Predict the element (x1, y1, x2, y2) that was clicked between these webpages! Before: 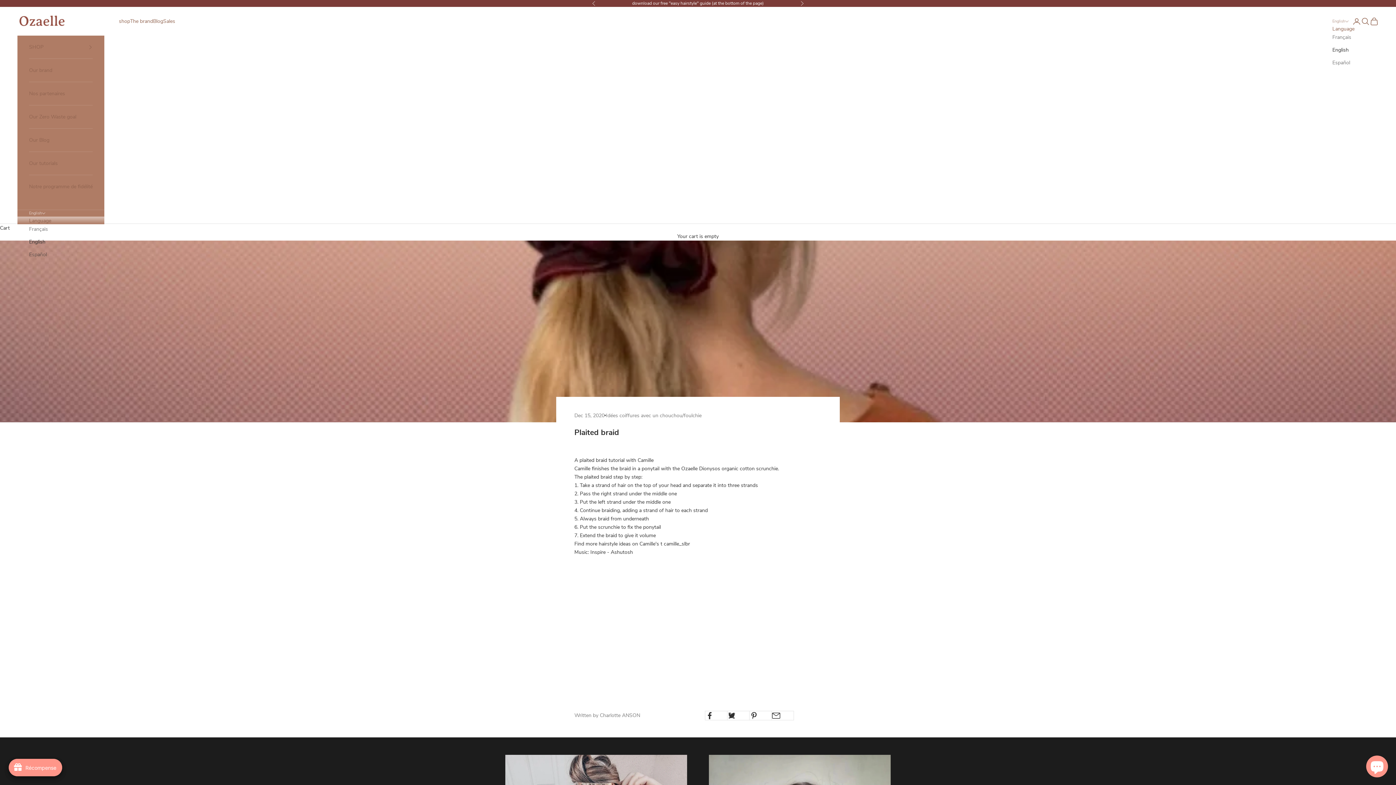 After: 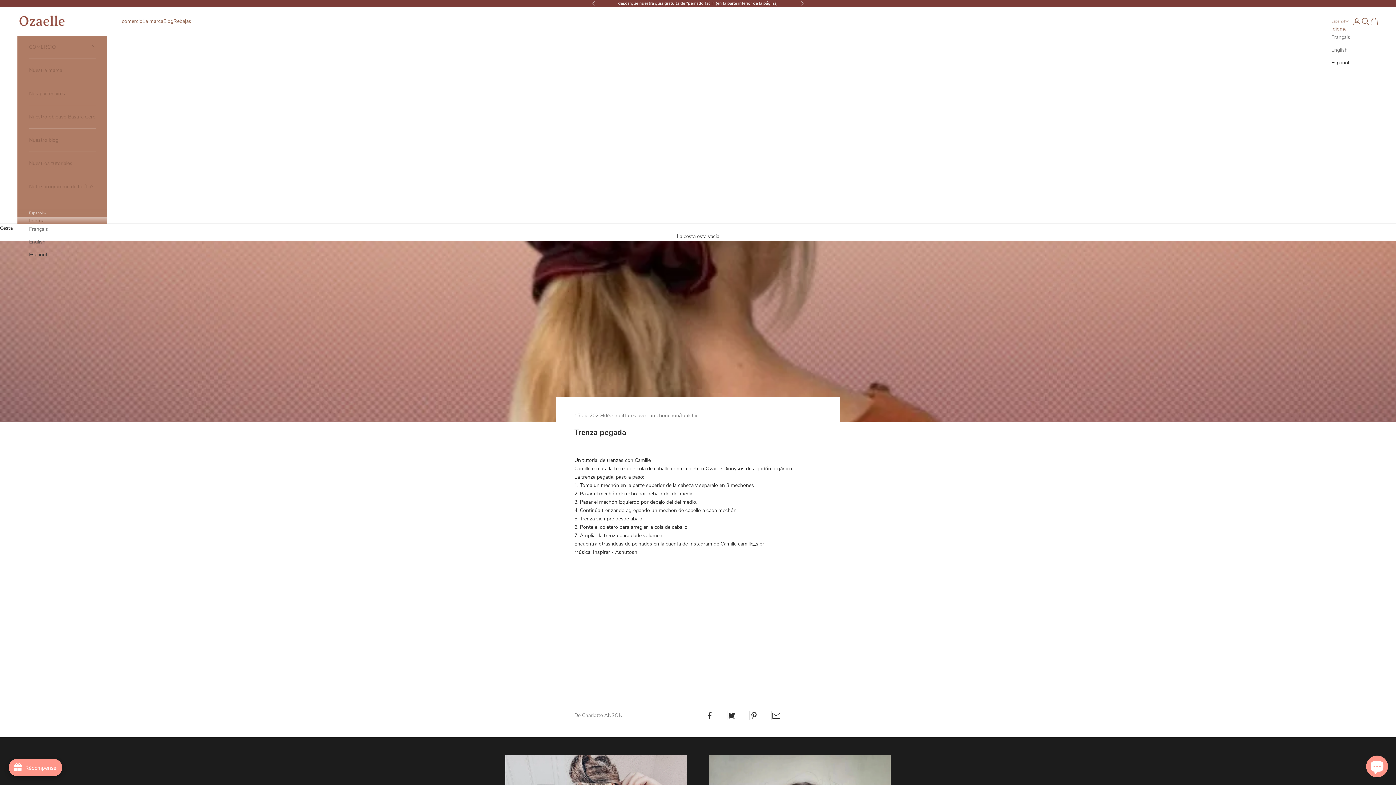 Action: bbox: (29, 250, 51, 259) label: Español